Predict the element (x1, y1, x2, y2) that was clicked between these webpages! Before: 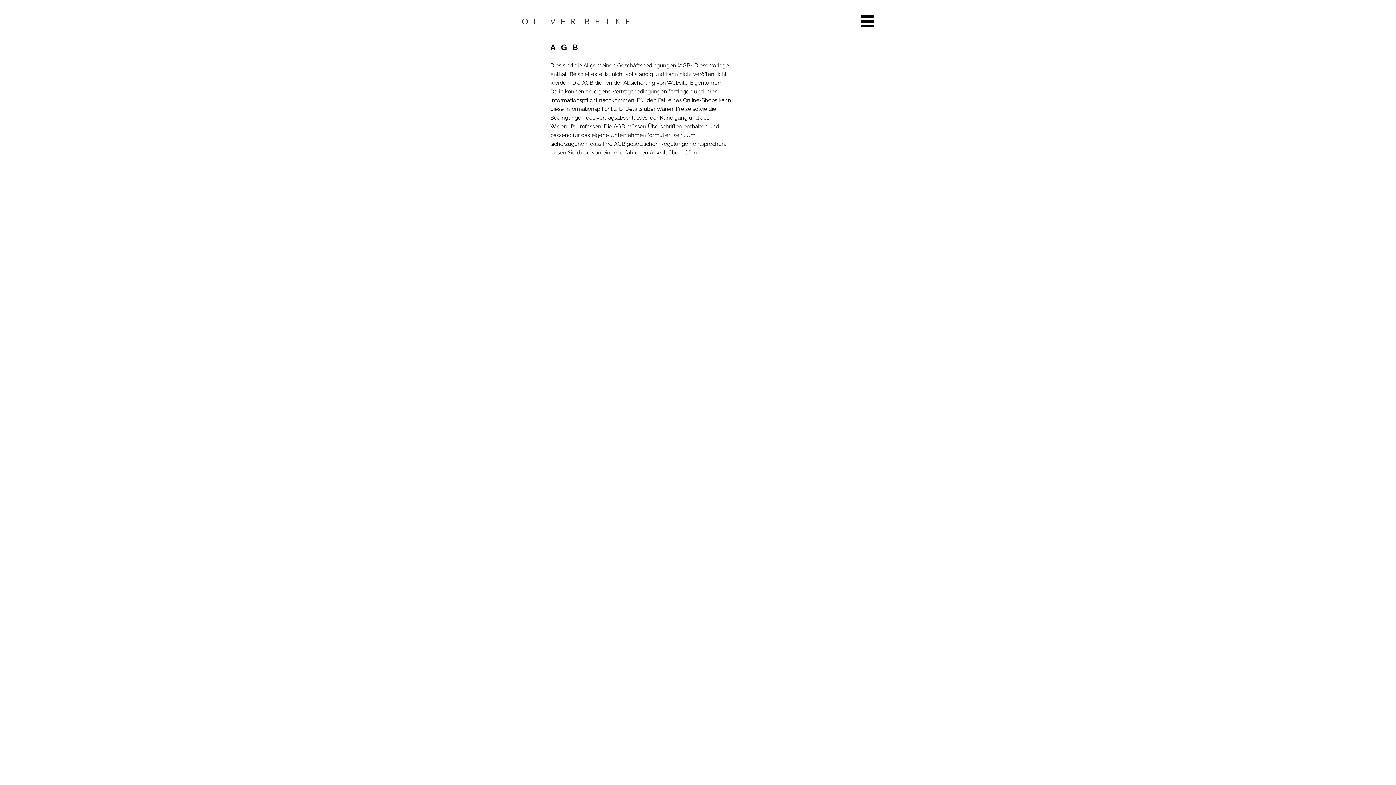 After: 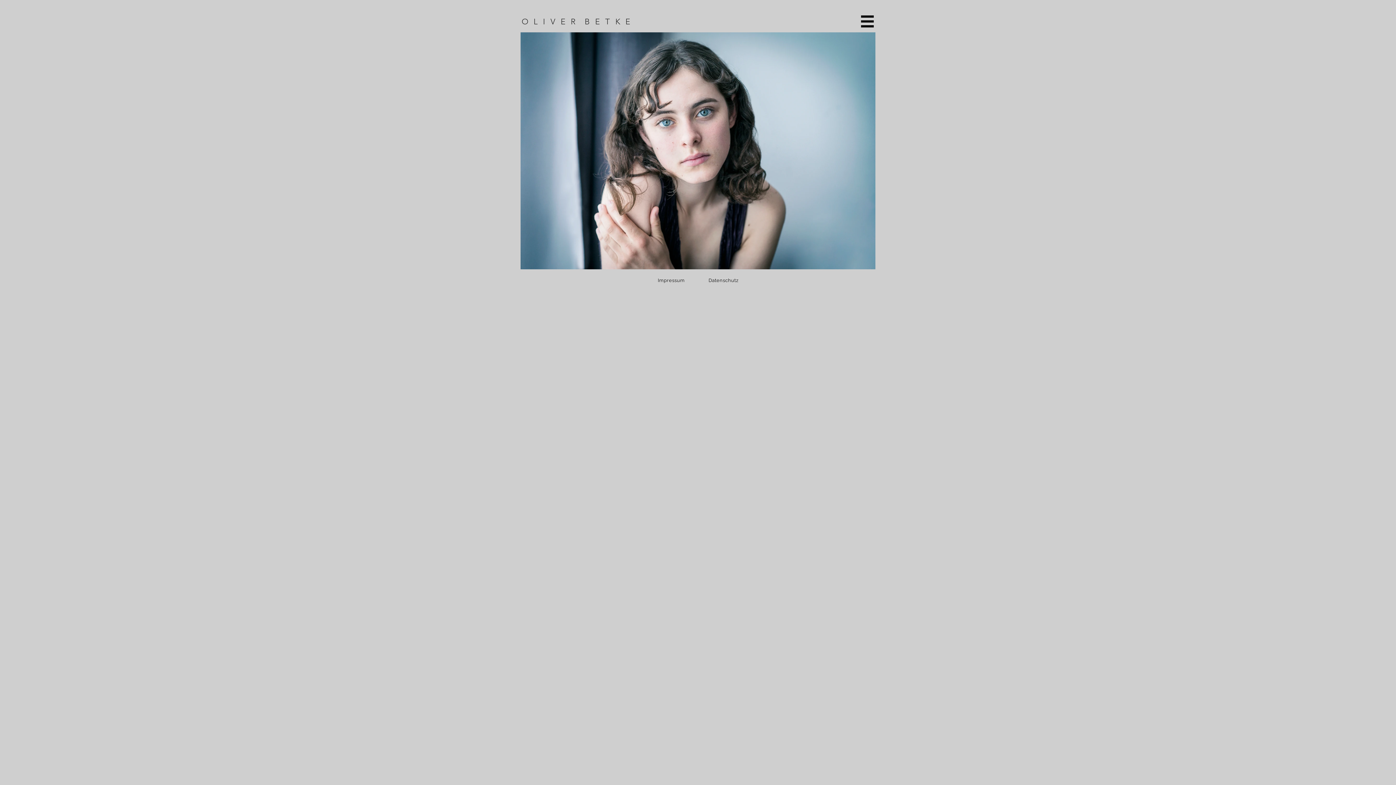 Action: label: O L I V E R  B E T K E bbox: (521, 16, 631, 26)